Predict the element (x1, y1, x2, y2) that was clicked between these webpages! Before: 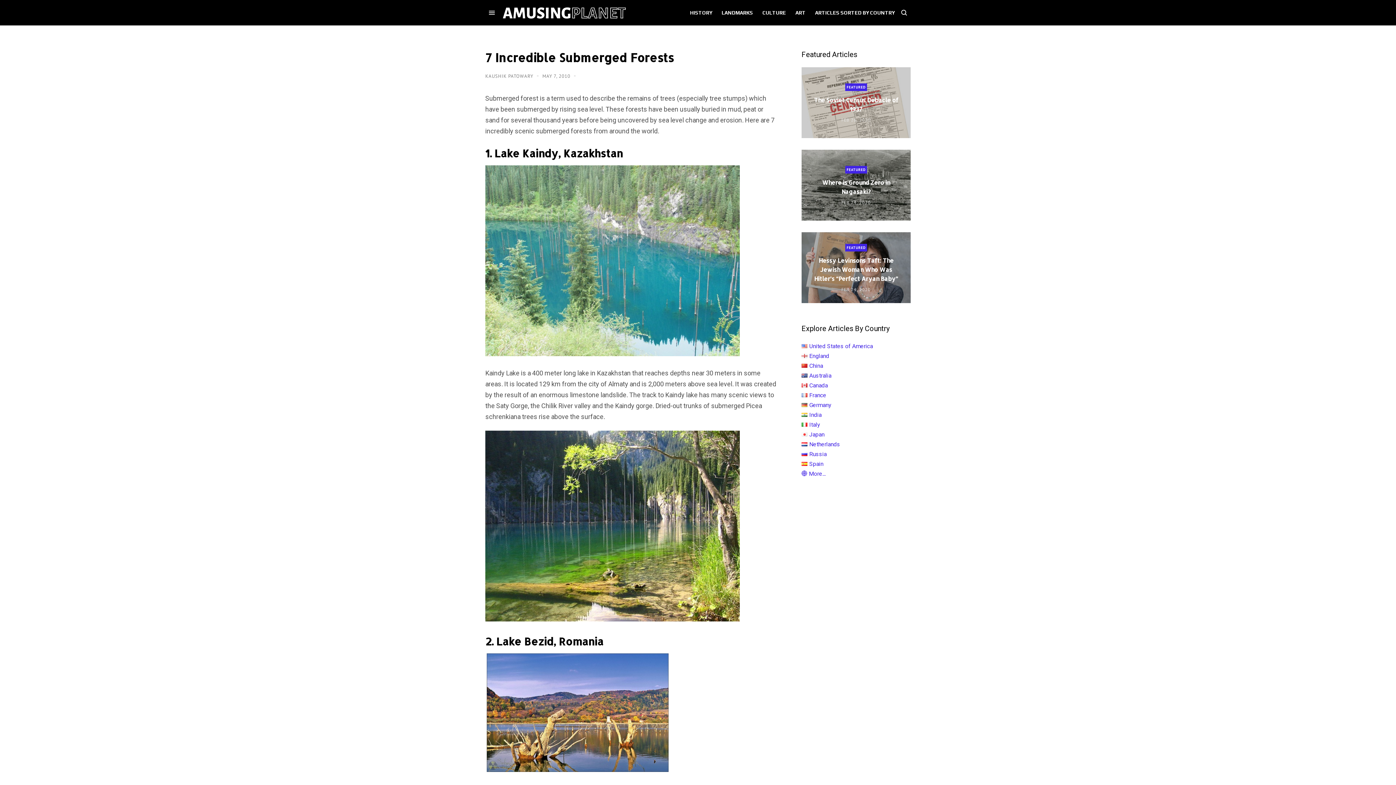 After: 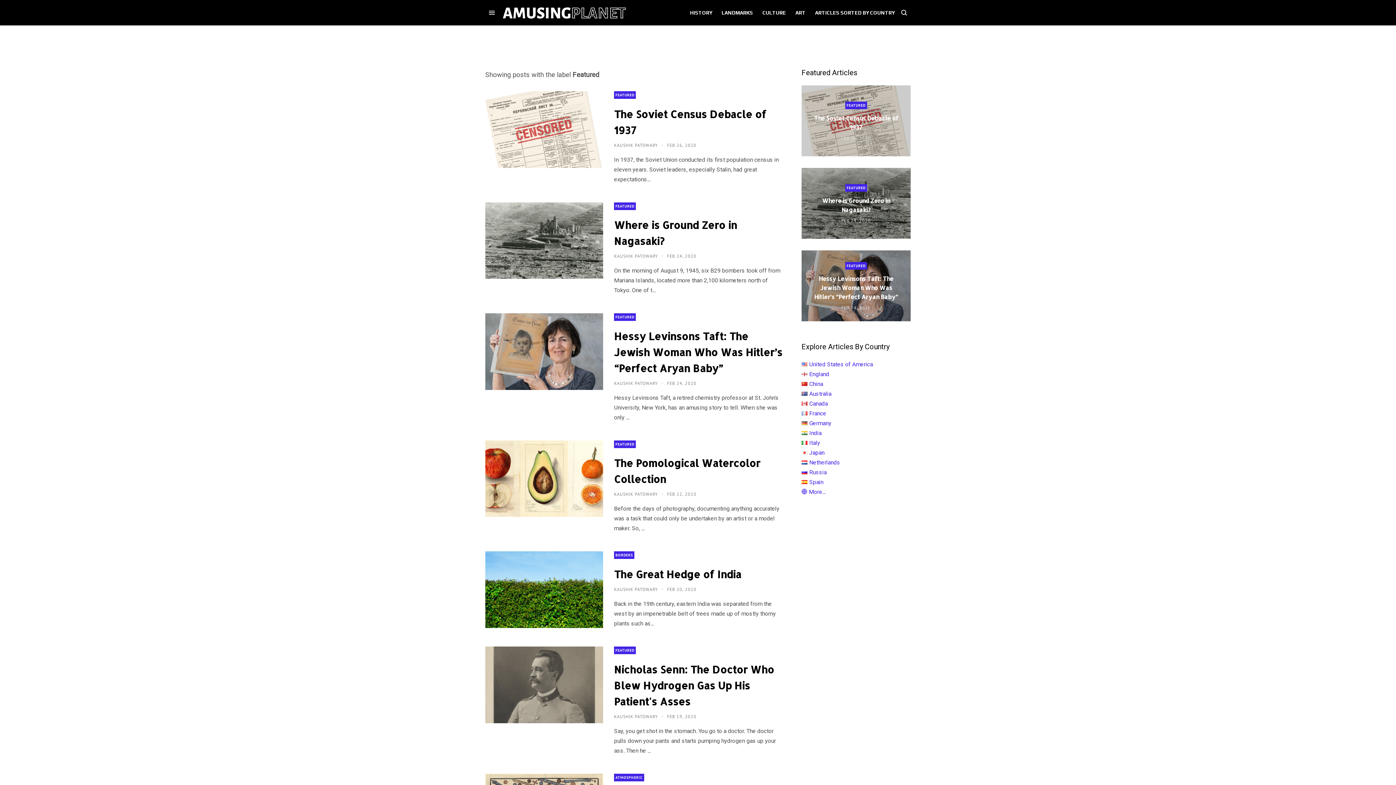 Action: label: FEATURED bbox: (845, 83, 867, 90)